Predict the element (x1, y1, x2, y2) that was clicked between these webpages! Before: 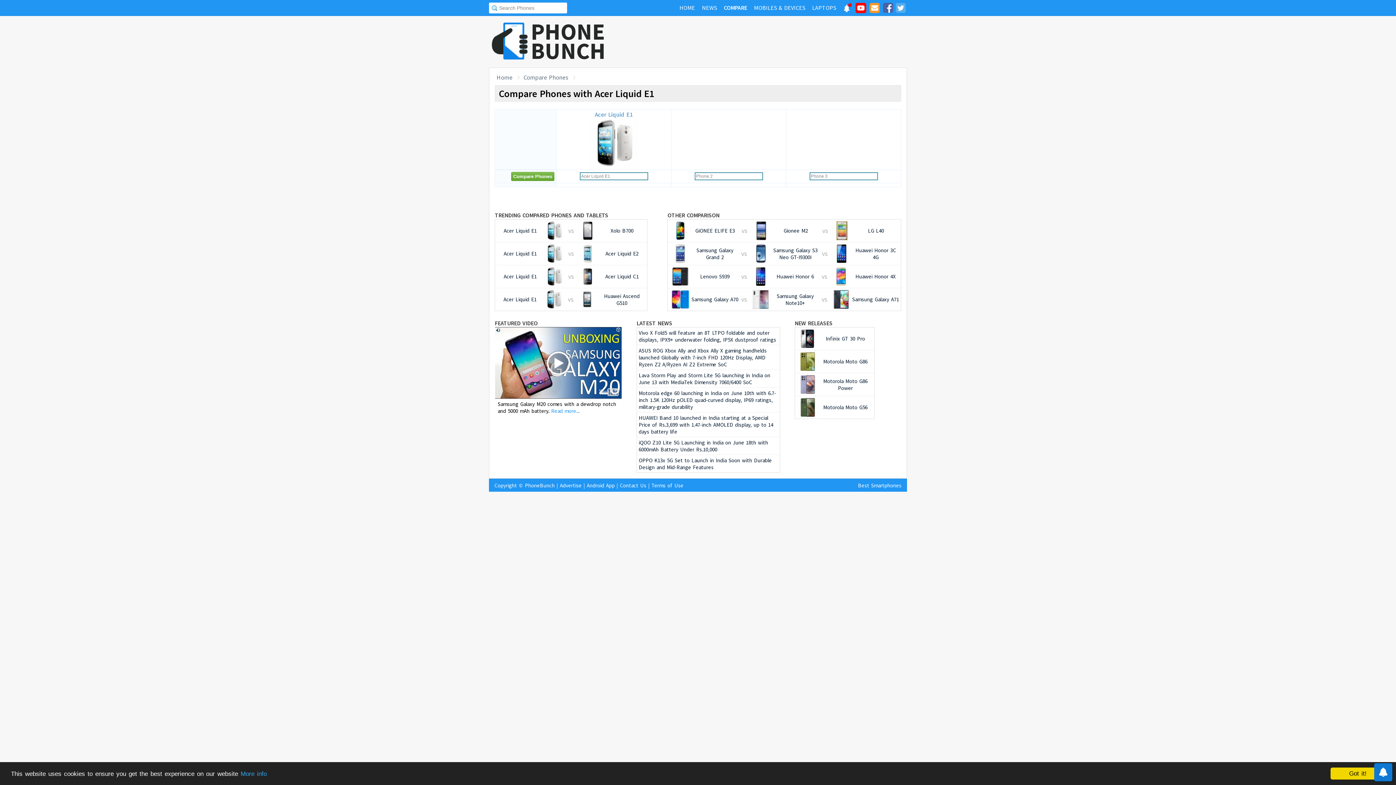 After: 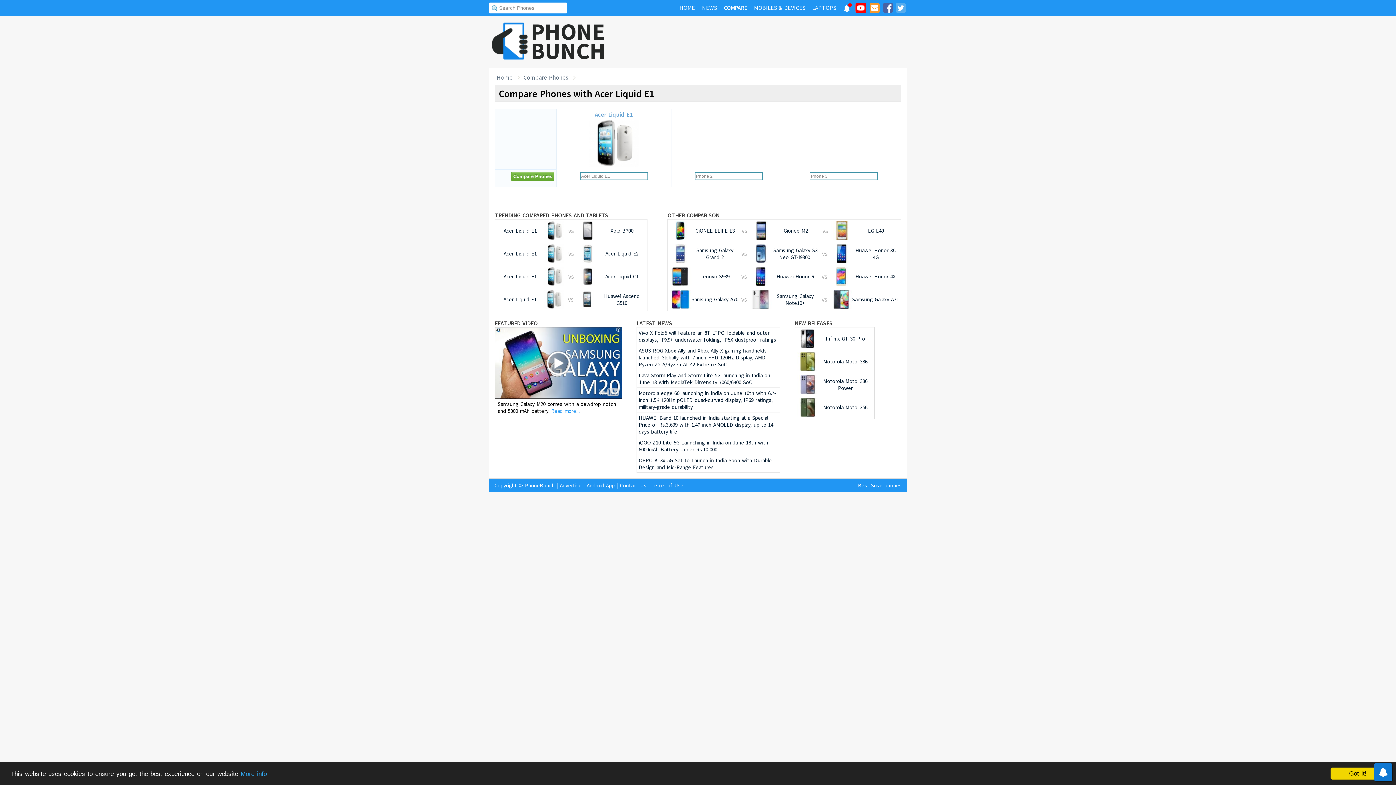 Action: bbox: (881, 1, 894, 16)